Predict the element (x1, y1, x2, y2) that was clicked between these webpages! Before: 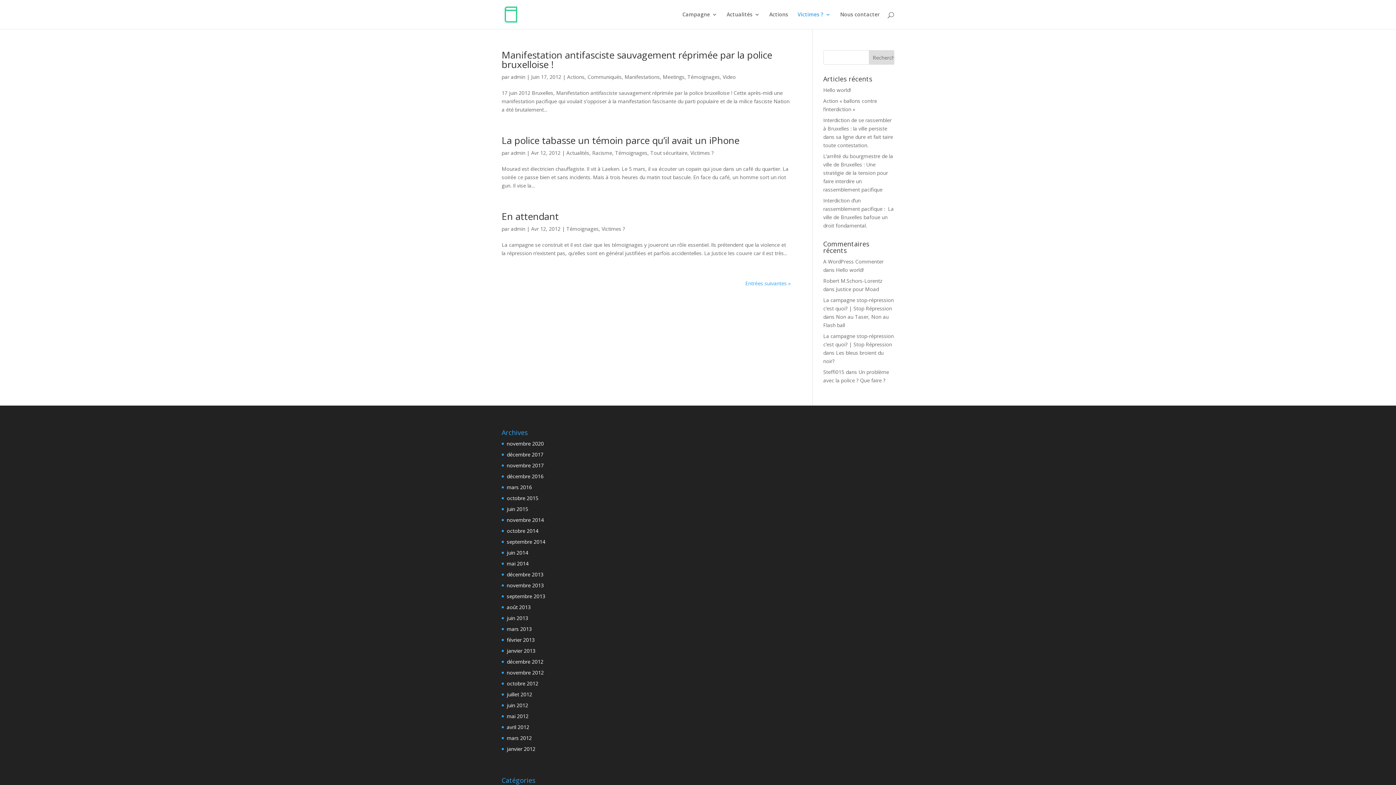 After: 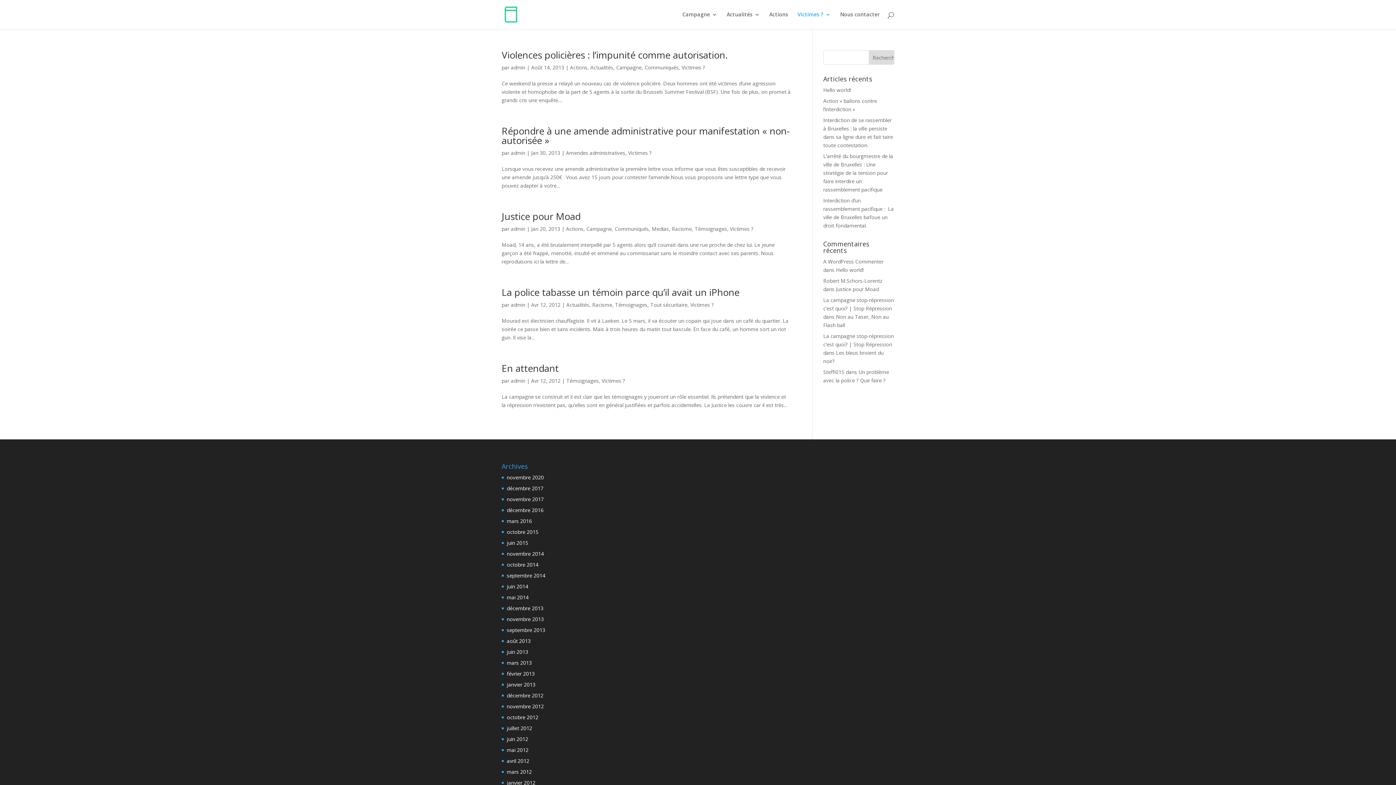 Action: label: Victimes ? bbox: (690, 149, 713, 156)